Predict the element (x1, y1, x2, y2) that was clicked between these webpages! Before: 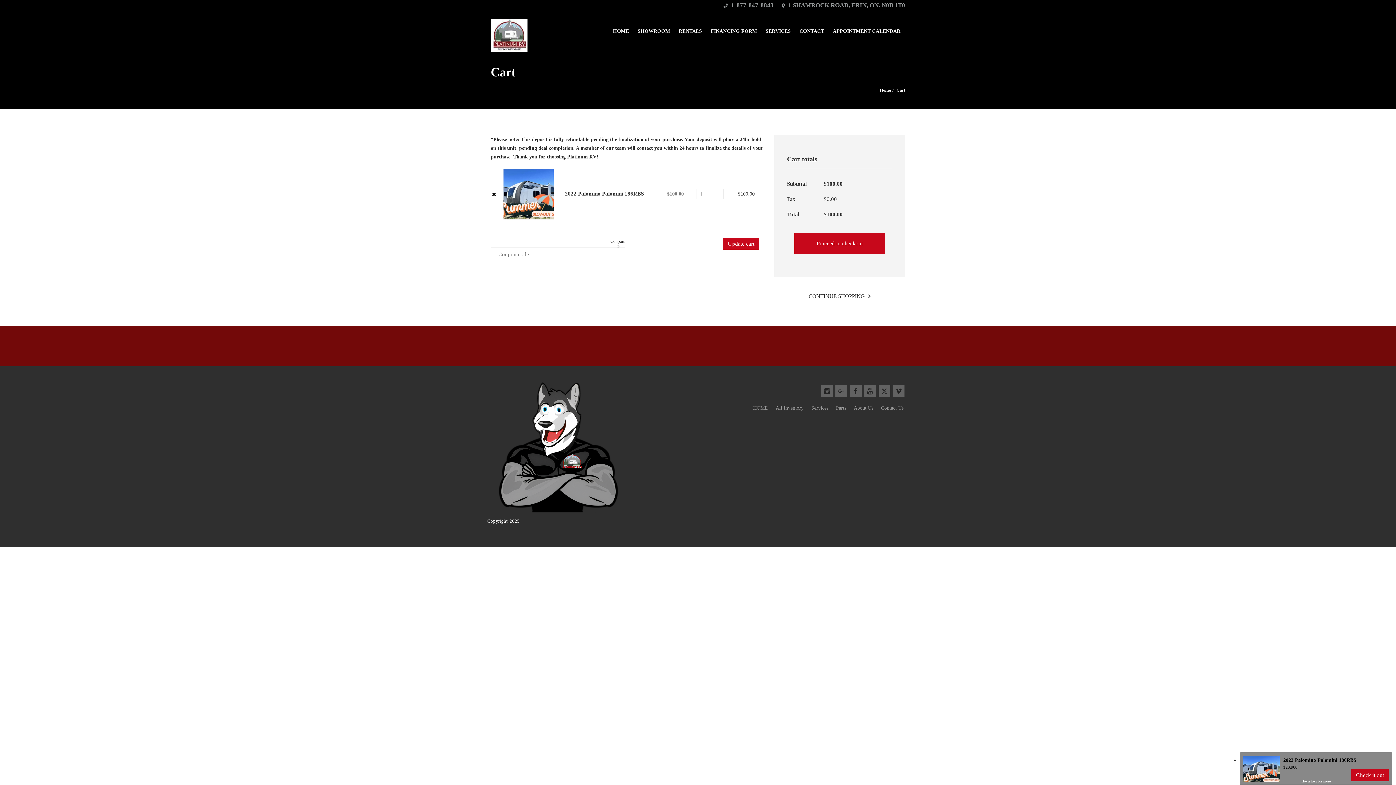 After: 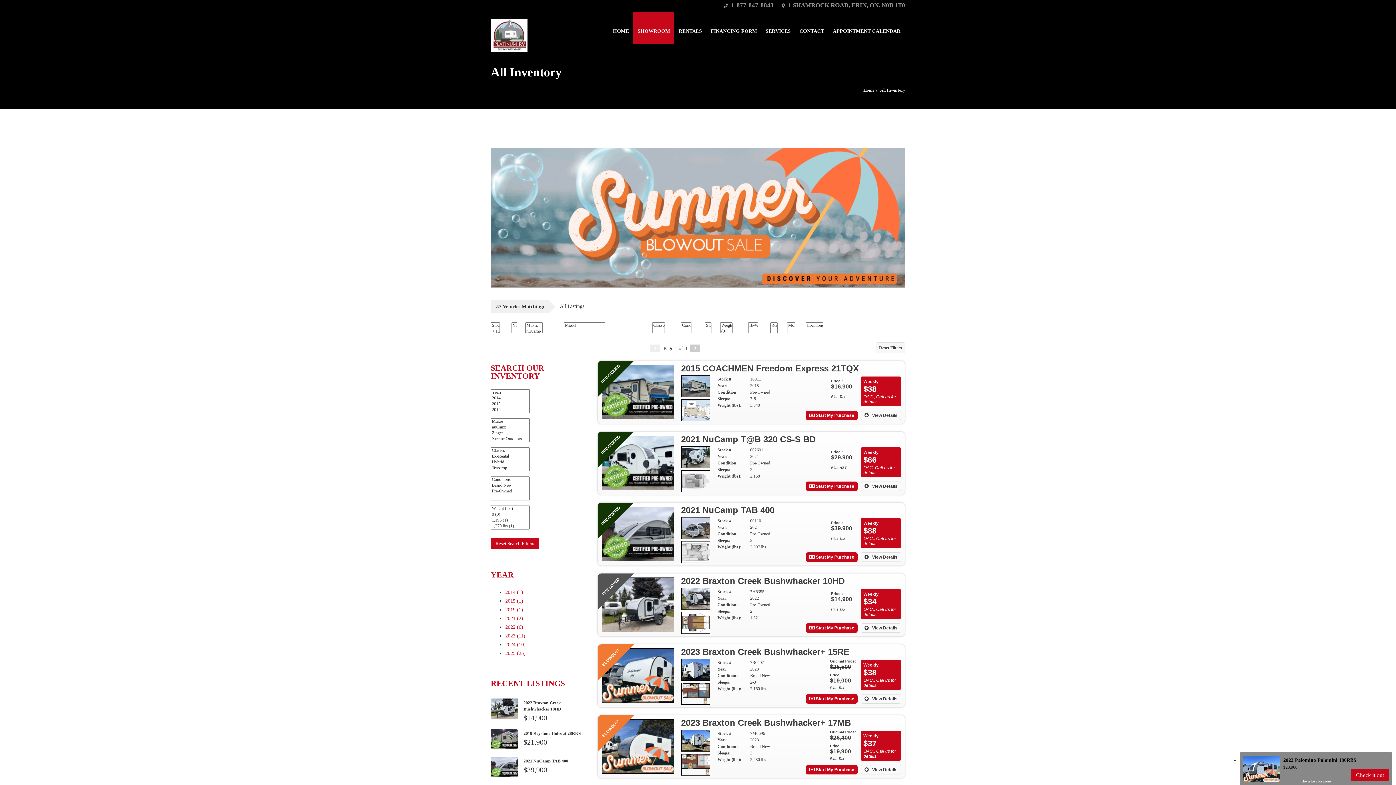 Action: label: All Inventory bbox: (775, 405, 803, 410)